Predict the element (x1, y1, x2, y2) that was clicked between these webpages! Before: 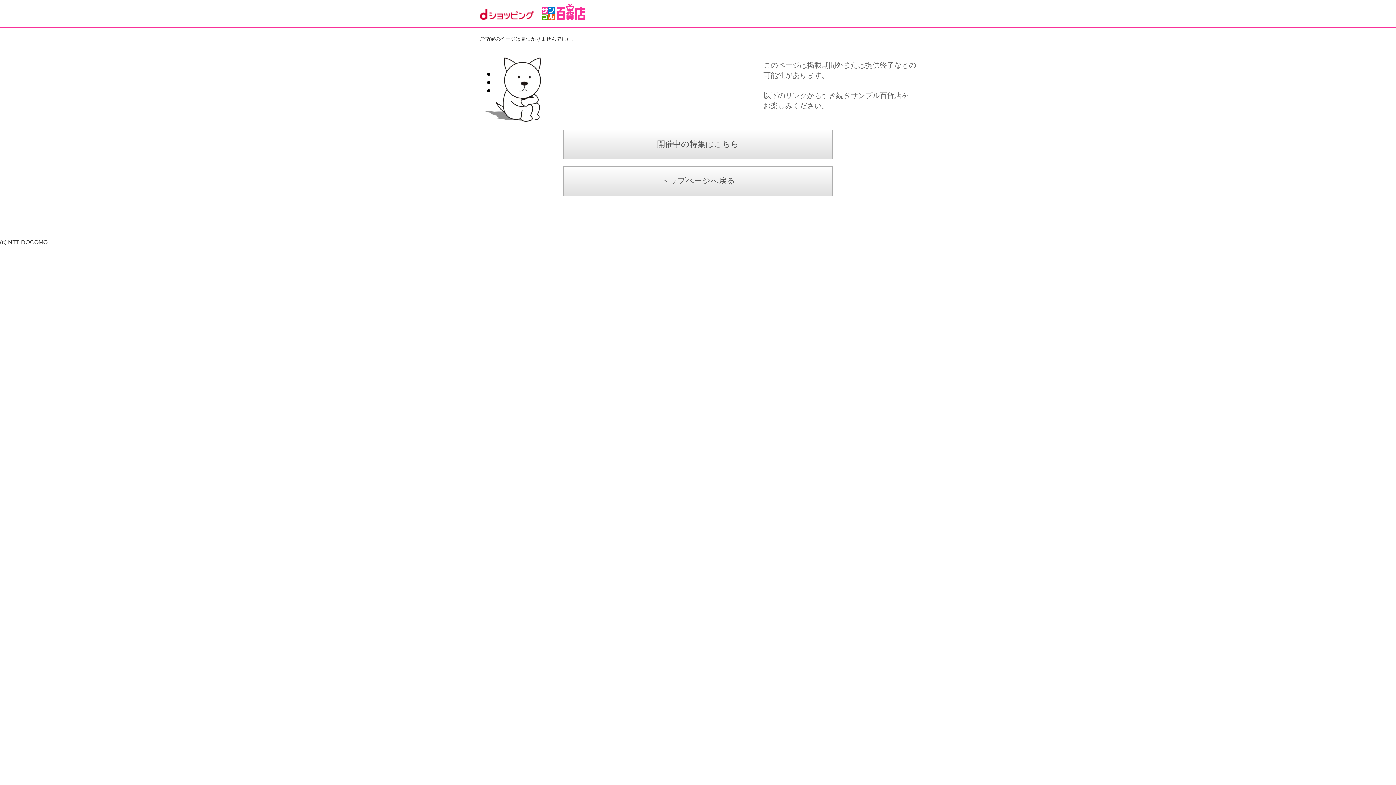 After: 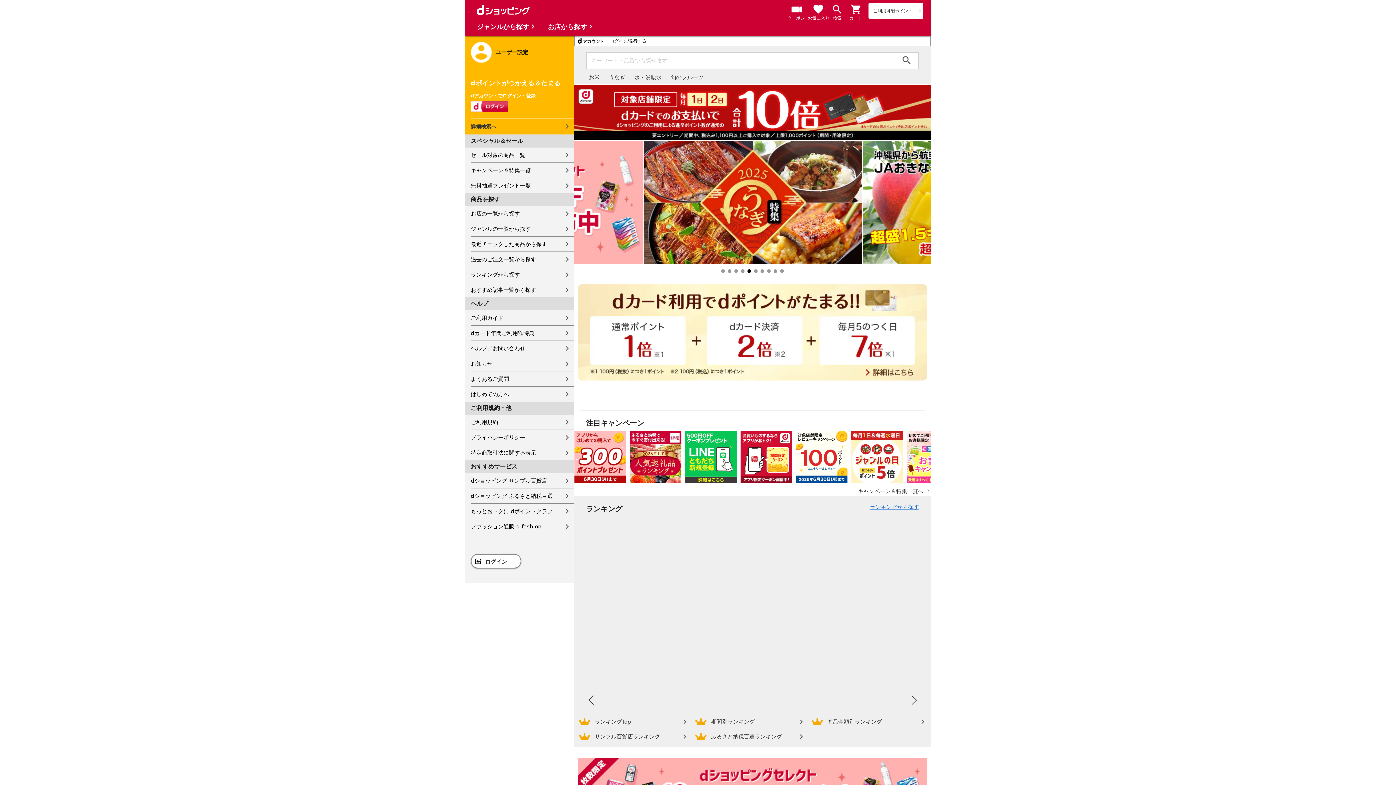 Action: bbox: (480, 9, 534, 19)